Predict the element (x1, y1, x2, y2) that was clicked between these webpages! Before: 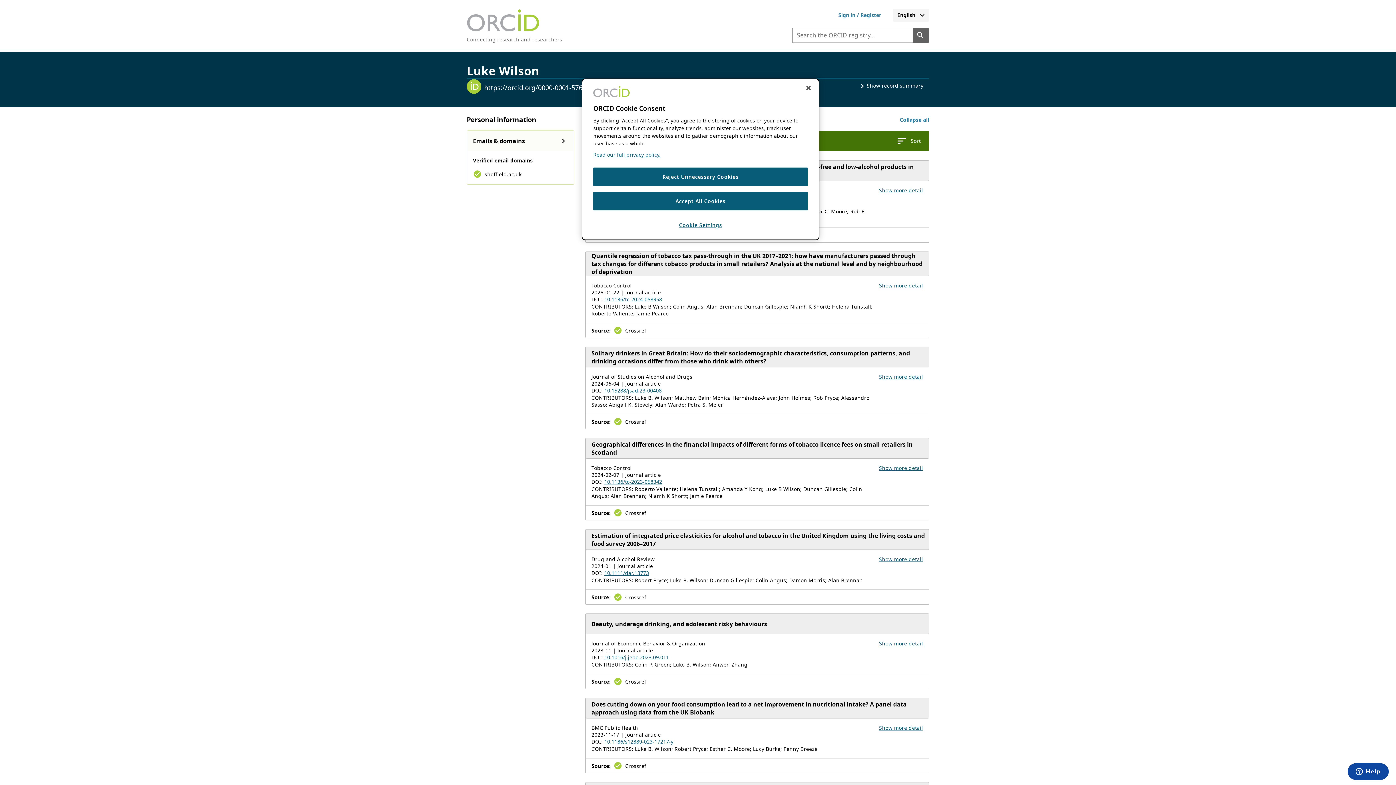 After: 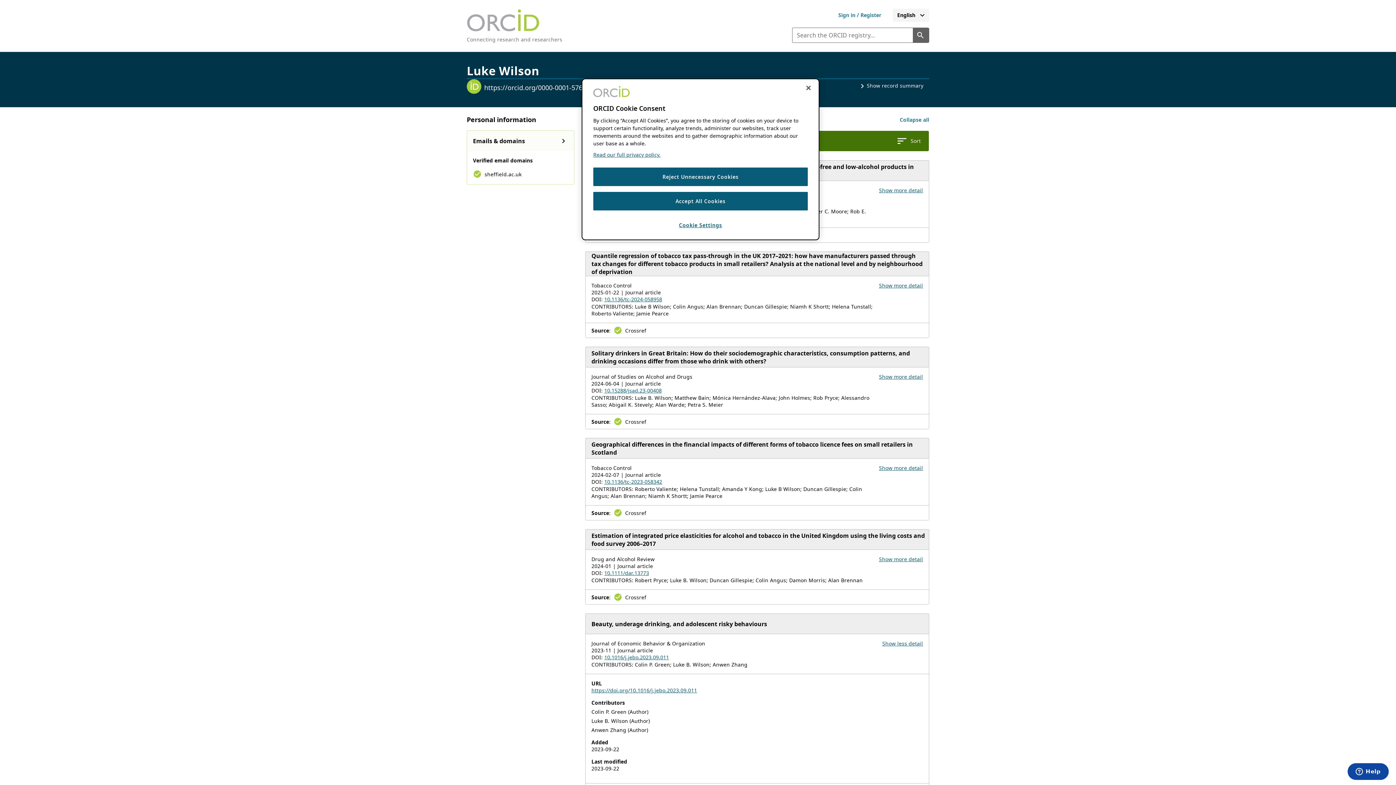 Action: label: Show more details for work Beauty, underage drinking, and adolescent risky behaviours bbox: (879, 640, 923, 647)